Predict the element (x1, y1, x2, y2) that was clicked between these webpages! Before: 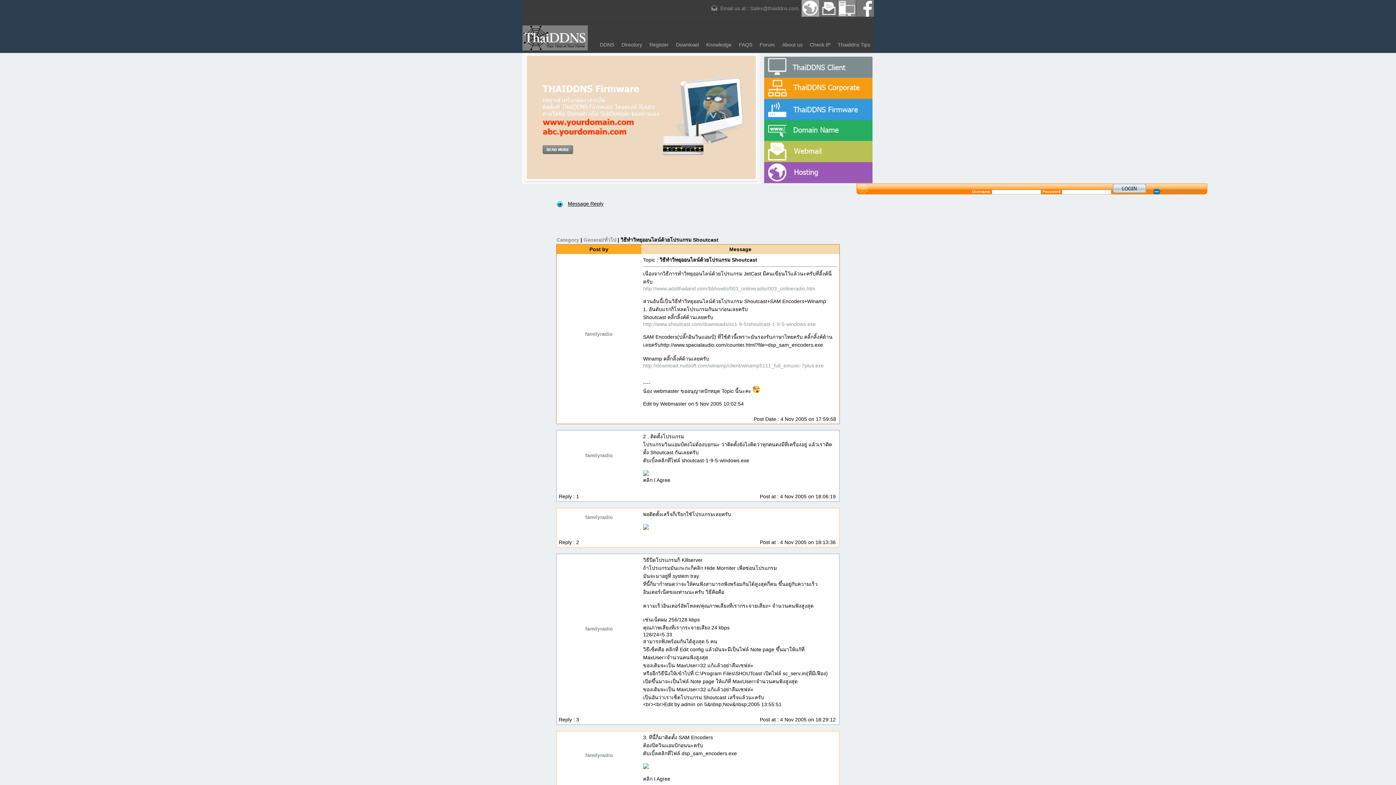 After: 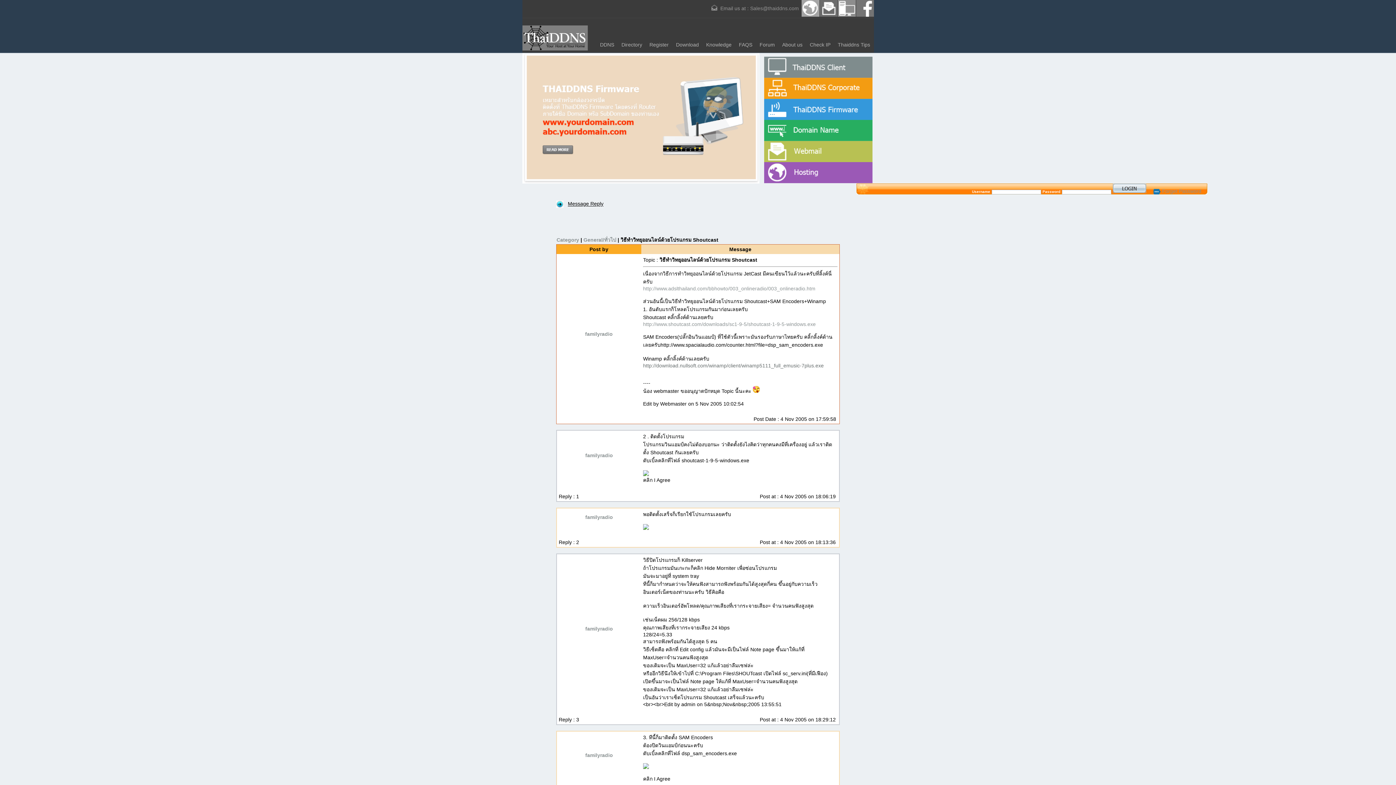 Action: bbox: (643, 363, 824, 368) label: http://download.nullsoft.com/winamp/client/winamp5111_full_emusic-7plus.exe